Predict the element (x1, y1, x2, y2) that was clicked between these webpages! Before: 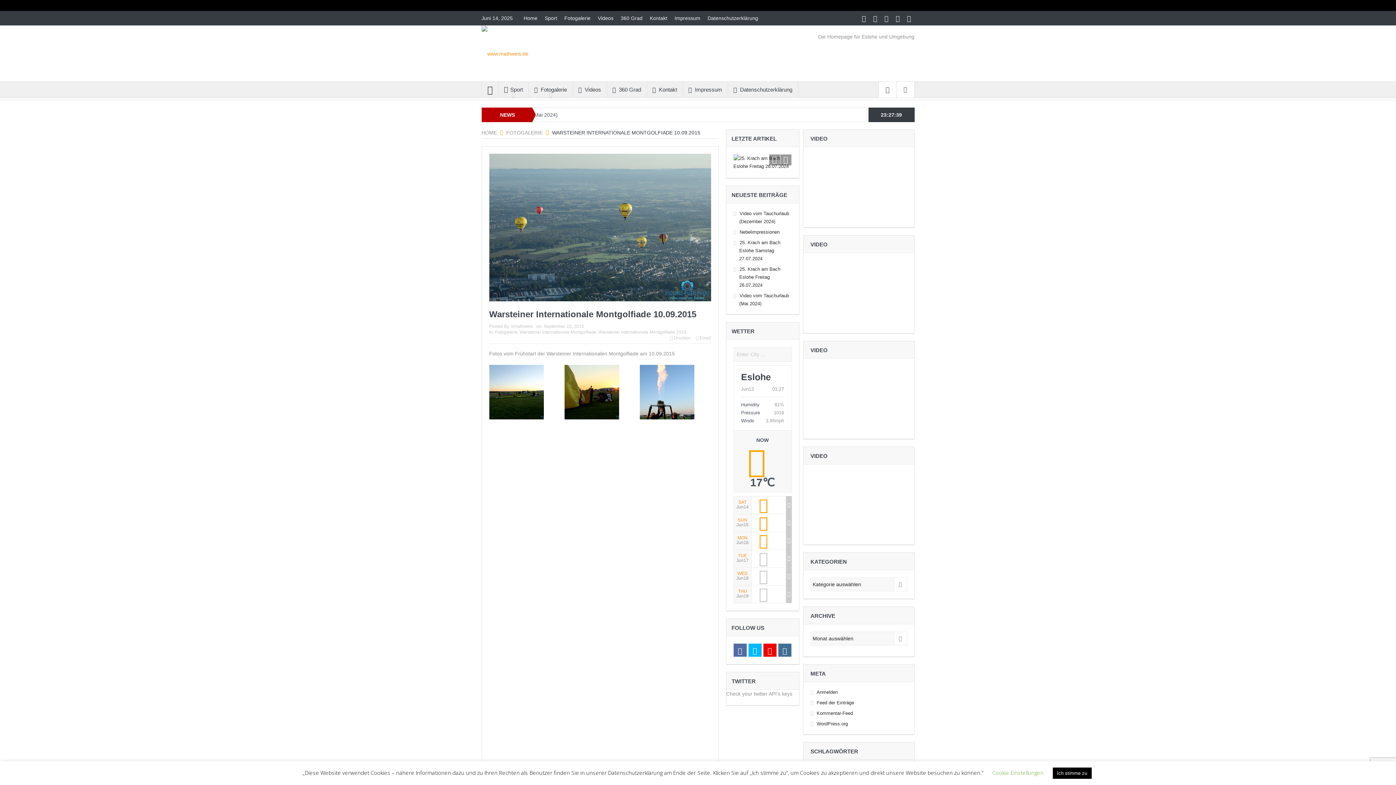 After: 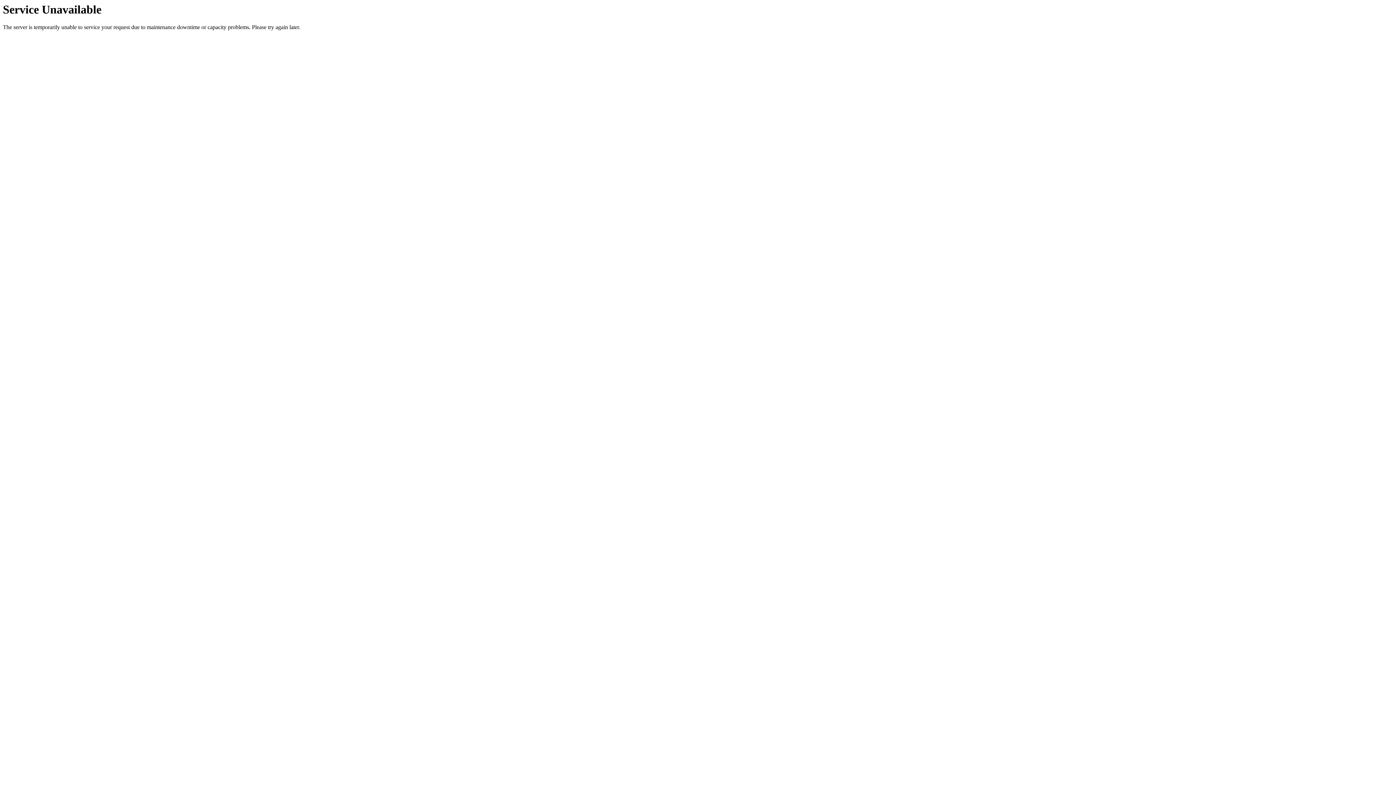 Action: label: Nebelimpressionen bbox: (739, 250, 779, 255)